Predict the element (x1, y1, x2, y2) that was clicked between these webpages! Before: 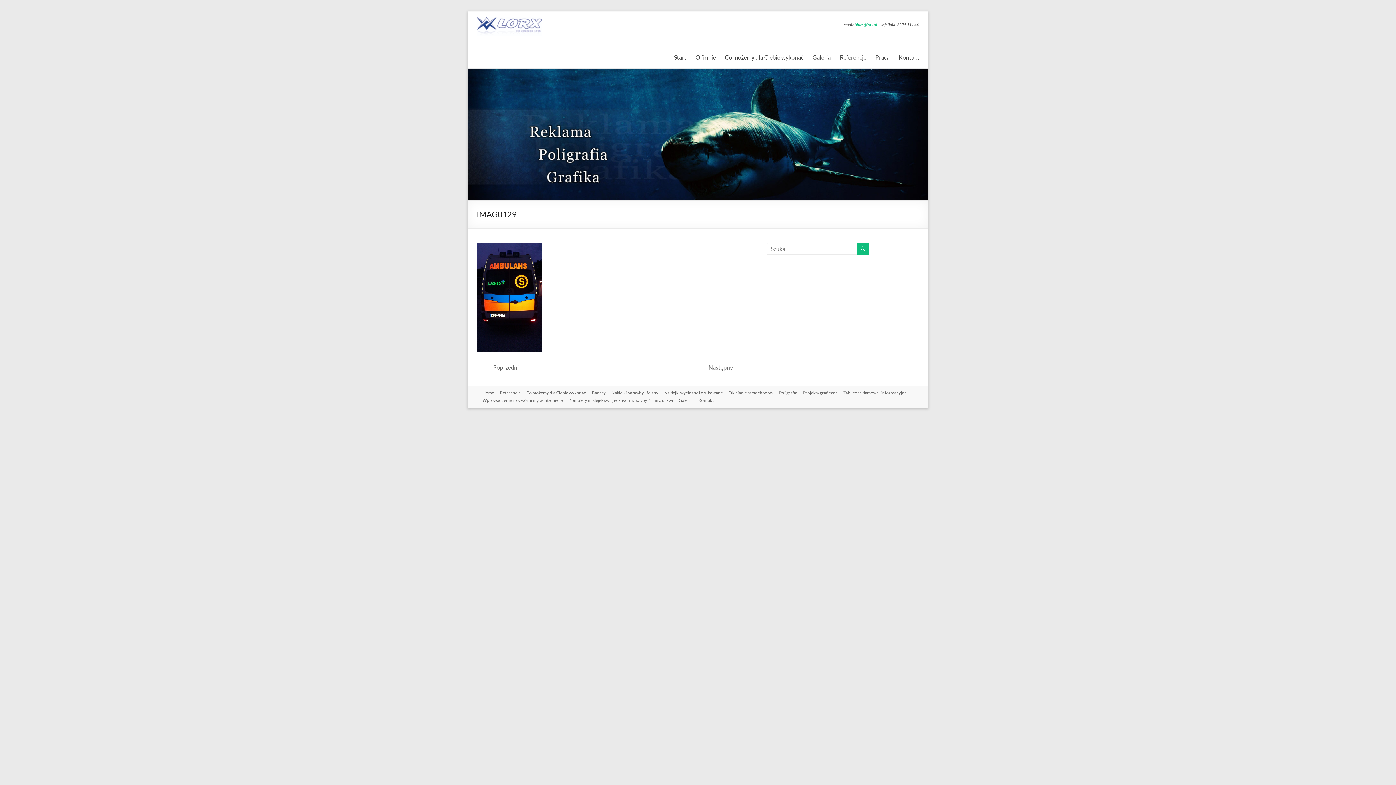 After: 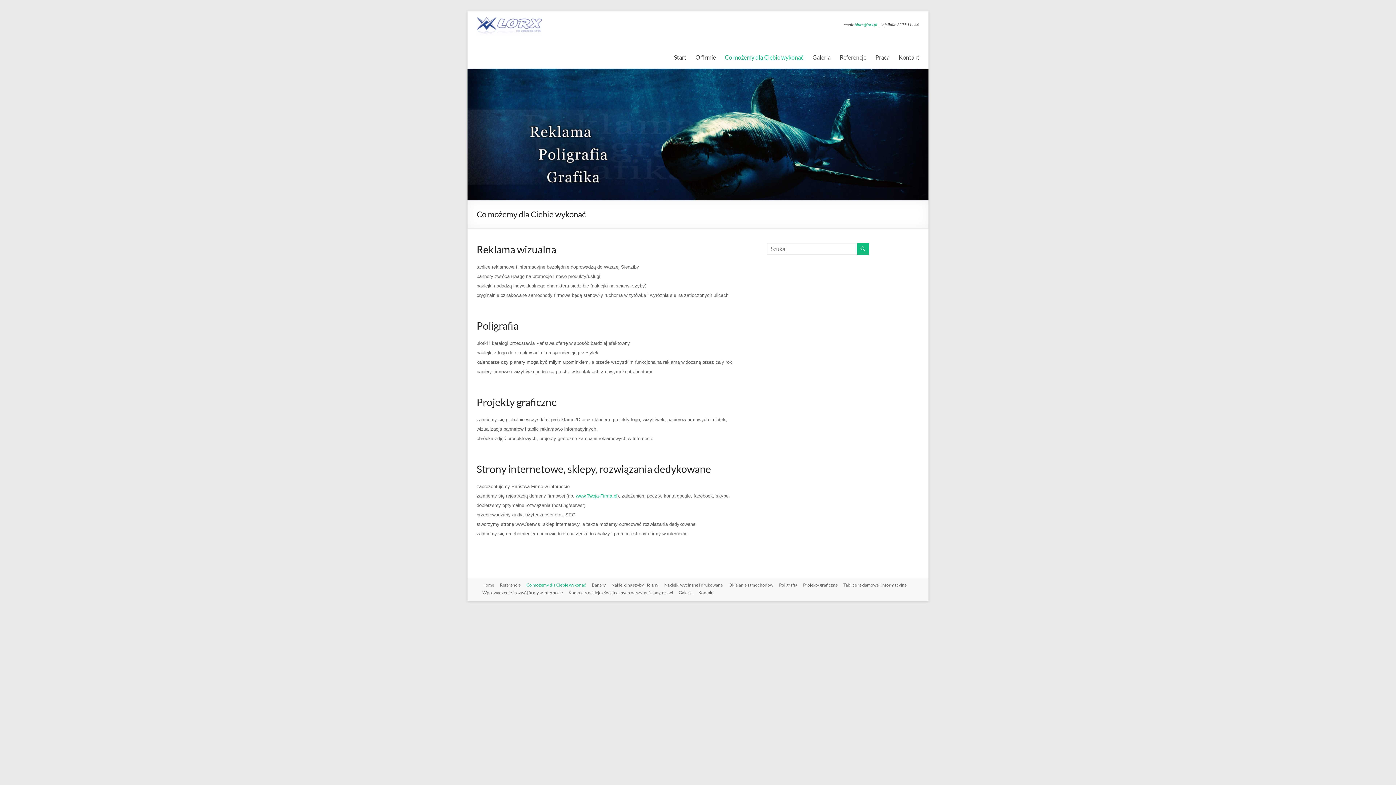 Action: bbox: (520, 389, 586, 397) label: Co możemy dla Ciebie wykonać